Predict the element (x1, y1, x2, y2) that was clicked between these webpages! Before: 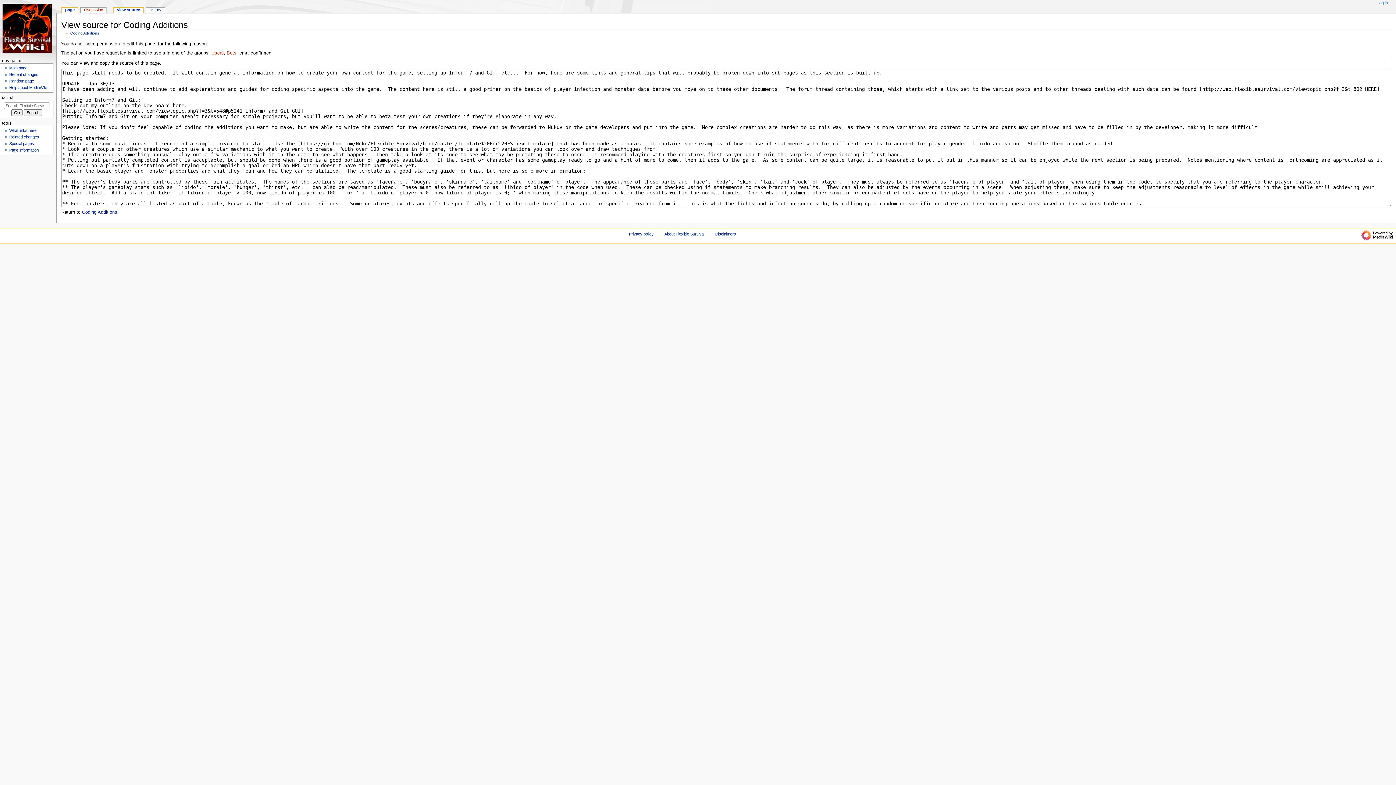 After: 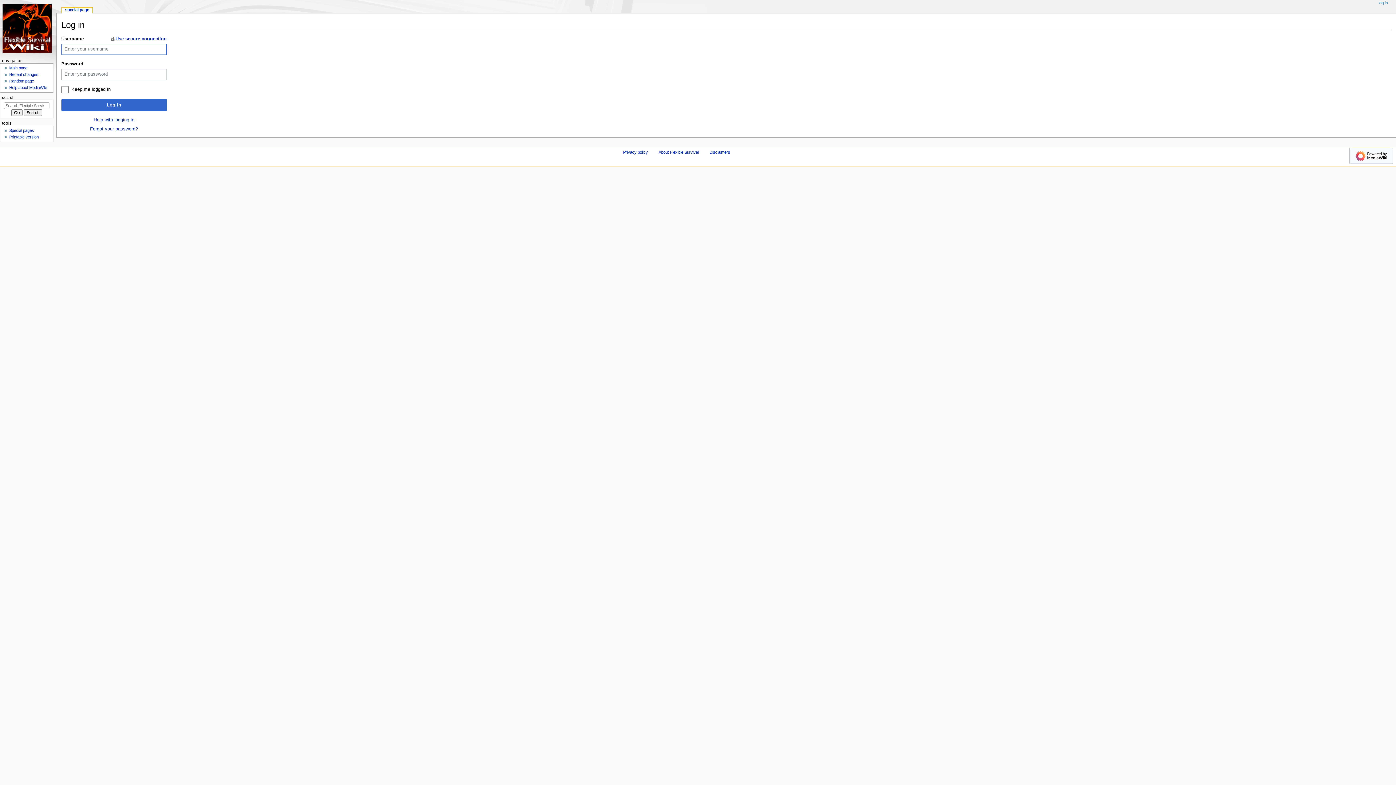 Action: bbox: (1378, 0, 1388, 5) label: log in